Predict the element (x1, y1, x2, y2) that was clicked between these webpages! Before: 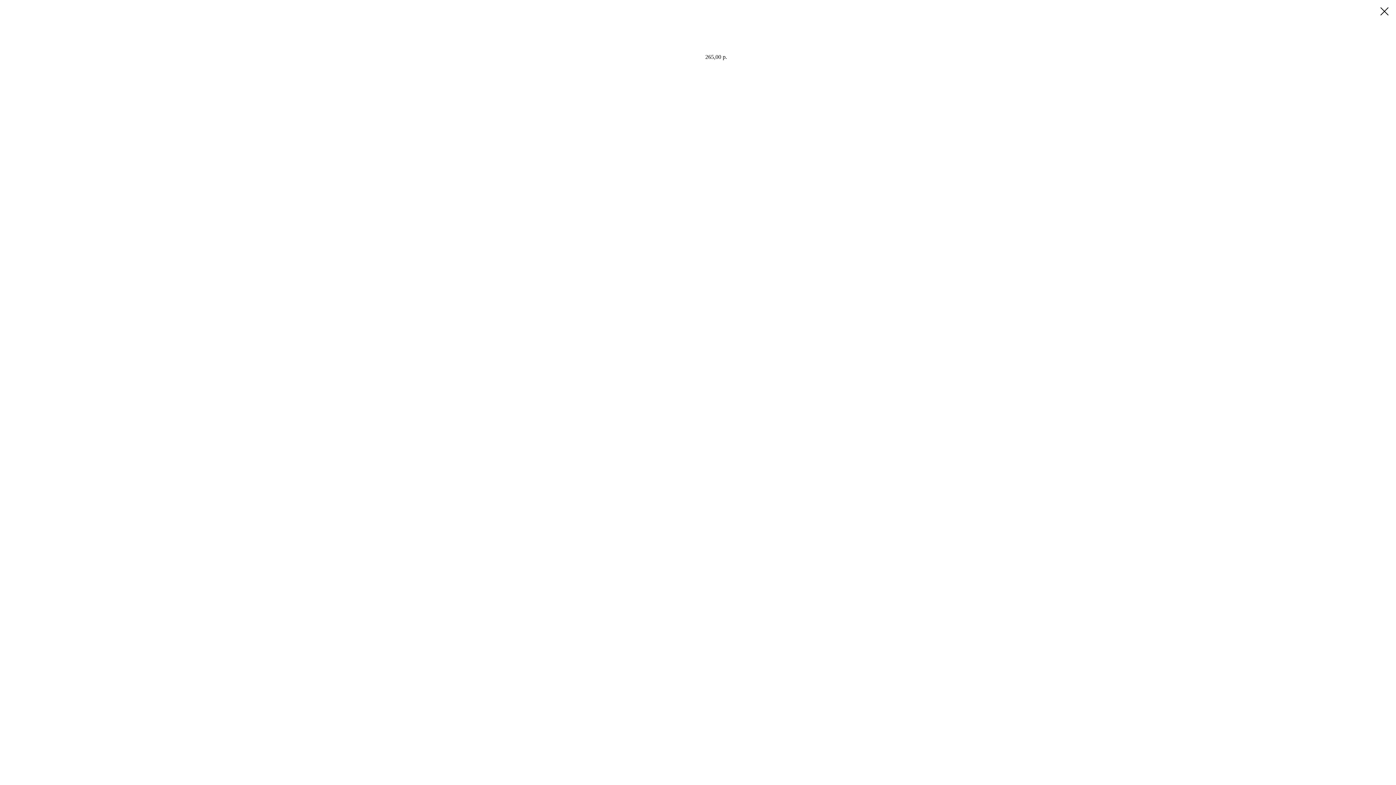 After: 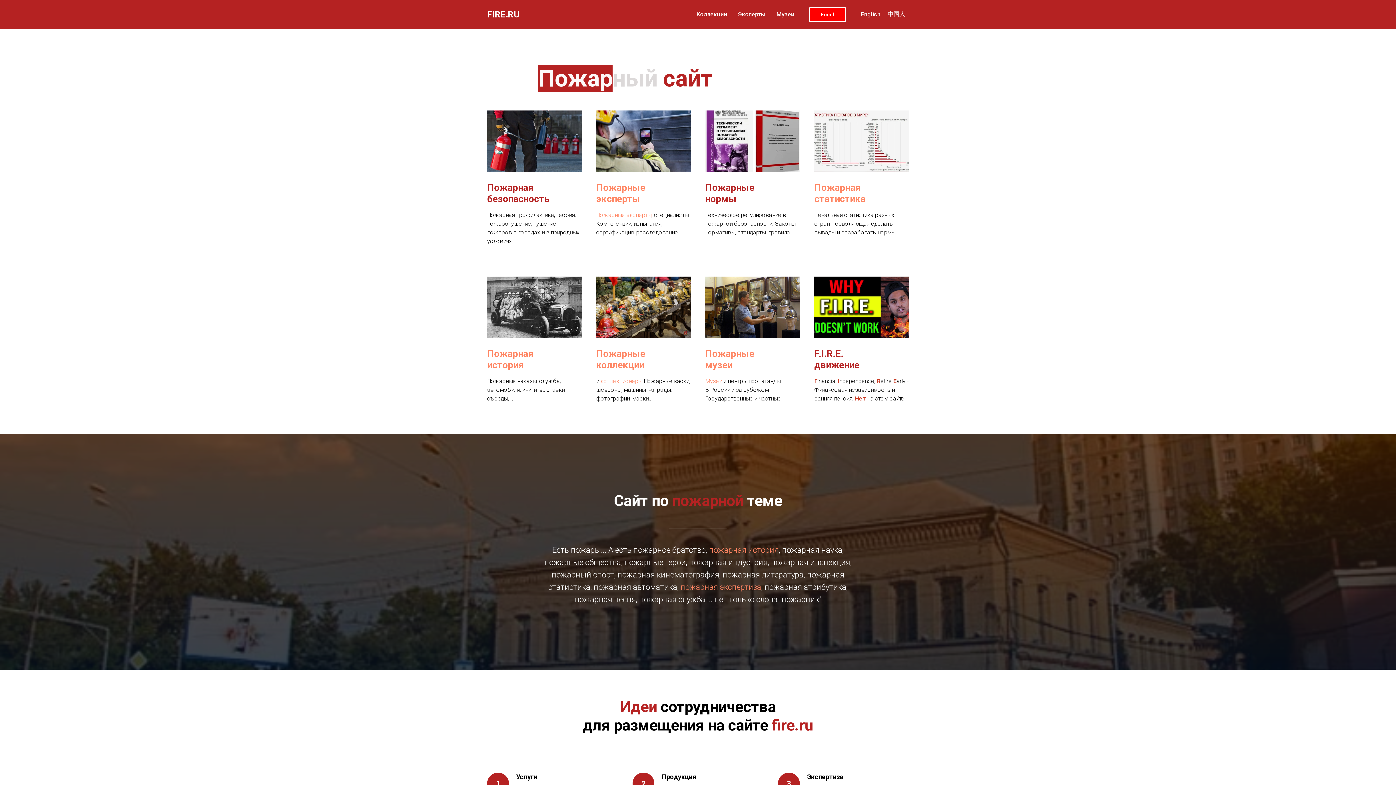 Action: bbox: (1380, 7, 1389, 15)